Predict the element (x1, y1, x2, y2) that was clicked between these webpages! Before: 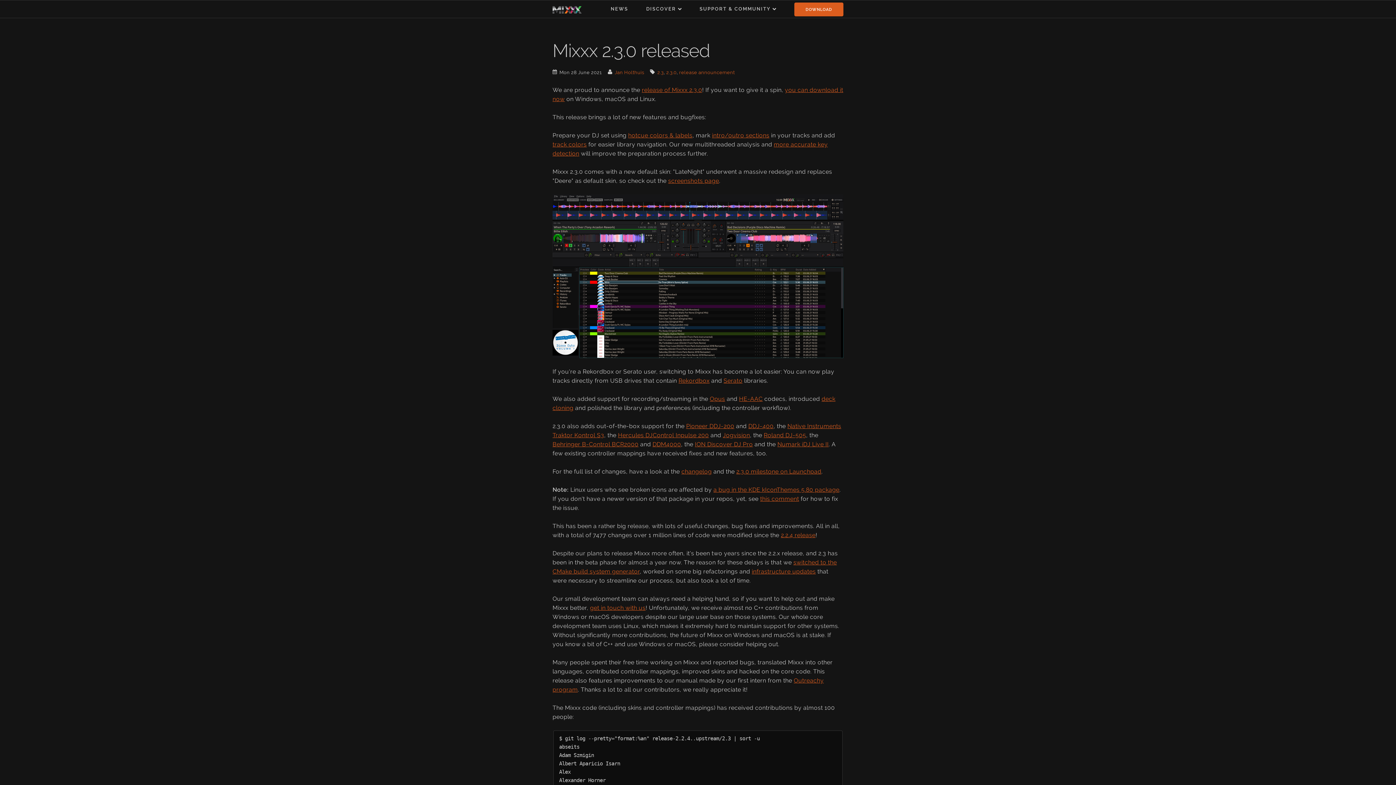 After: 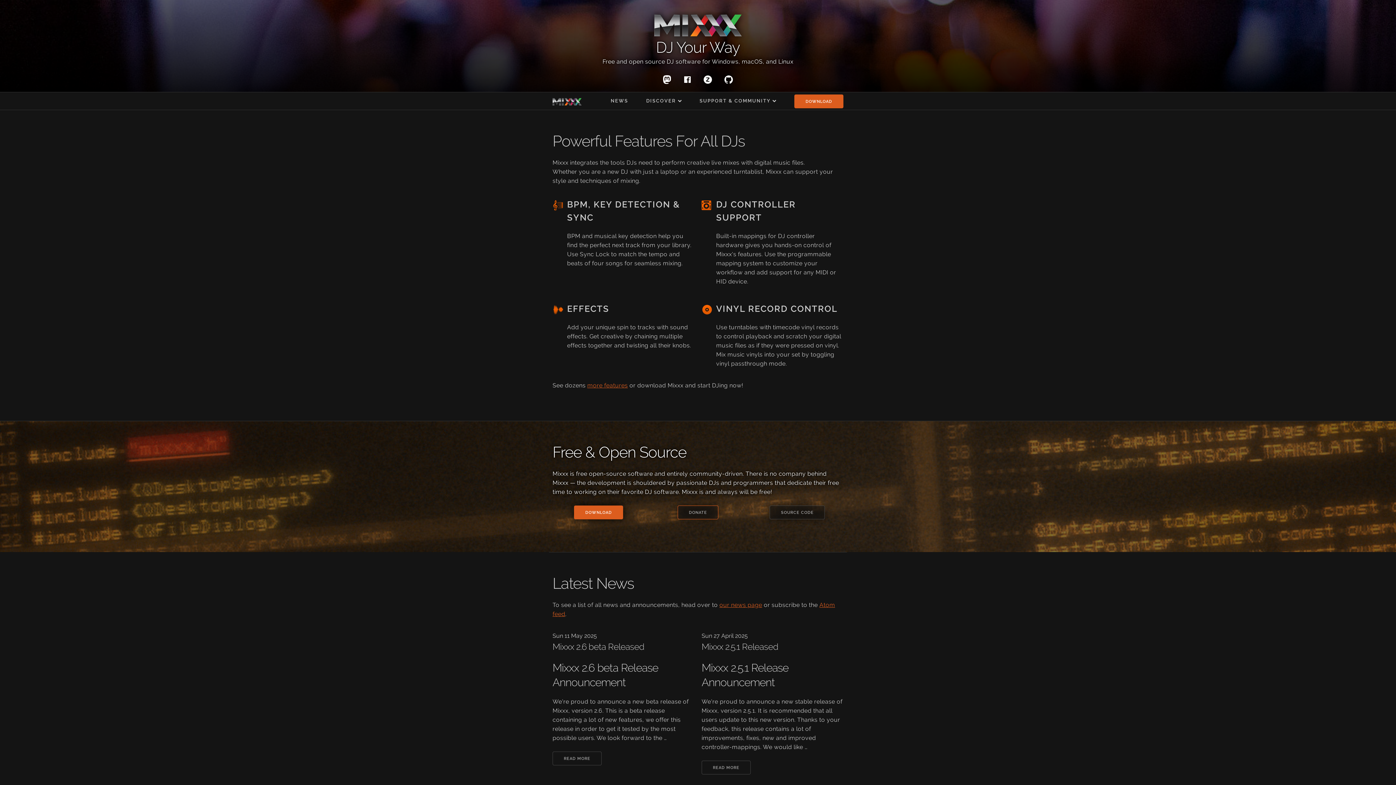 Action: bbox: (552, 6, 581, 12)